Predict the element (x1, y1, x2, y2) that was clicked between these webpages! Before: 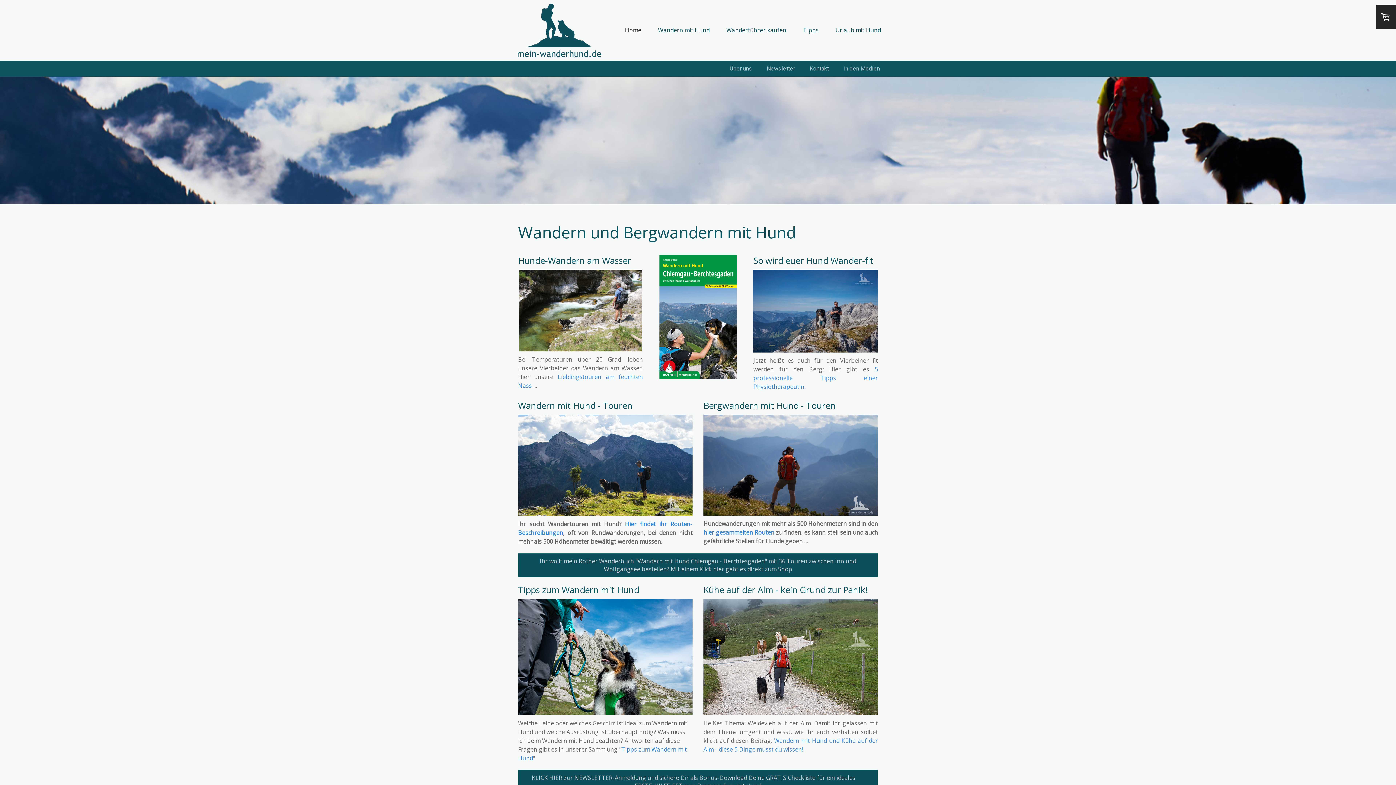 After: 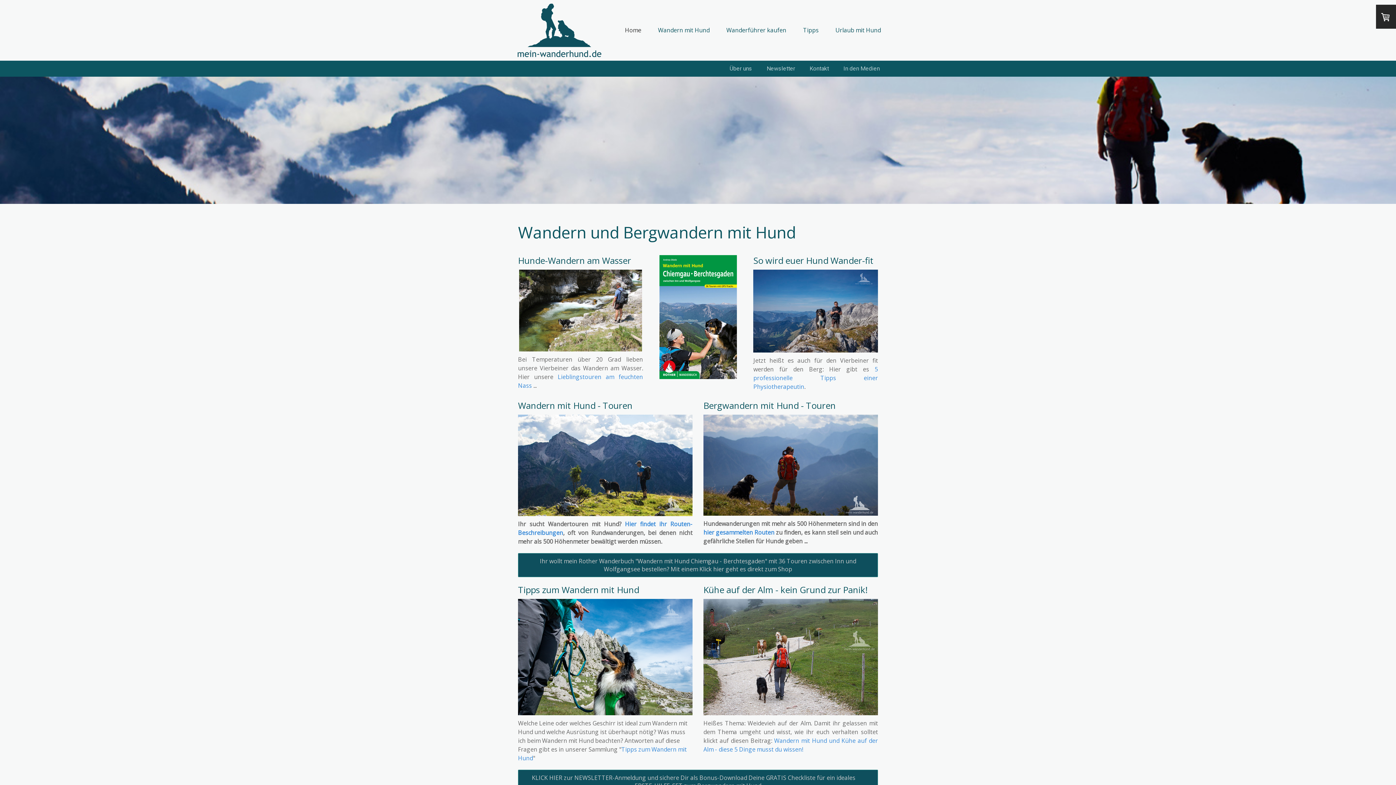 Action: bbox: (517, 3, 601, 57)